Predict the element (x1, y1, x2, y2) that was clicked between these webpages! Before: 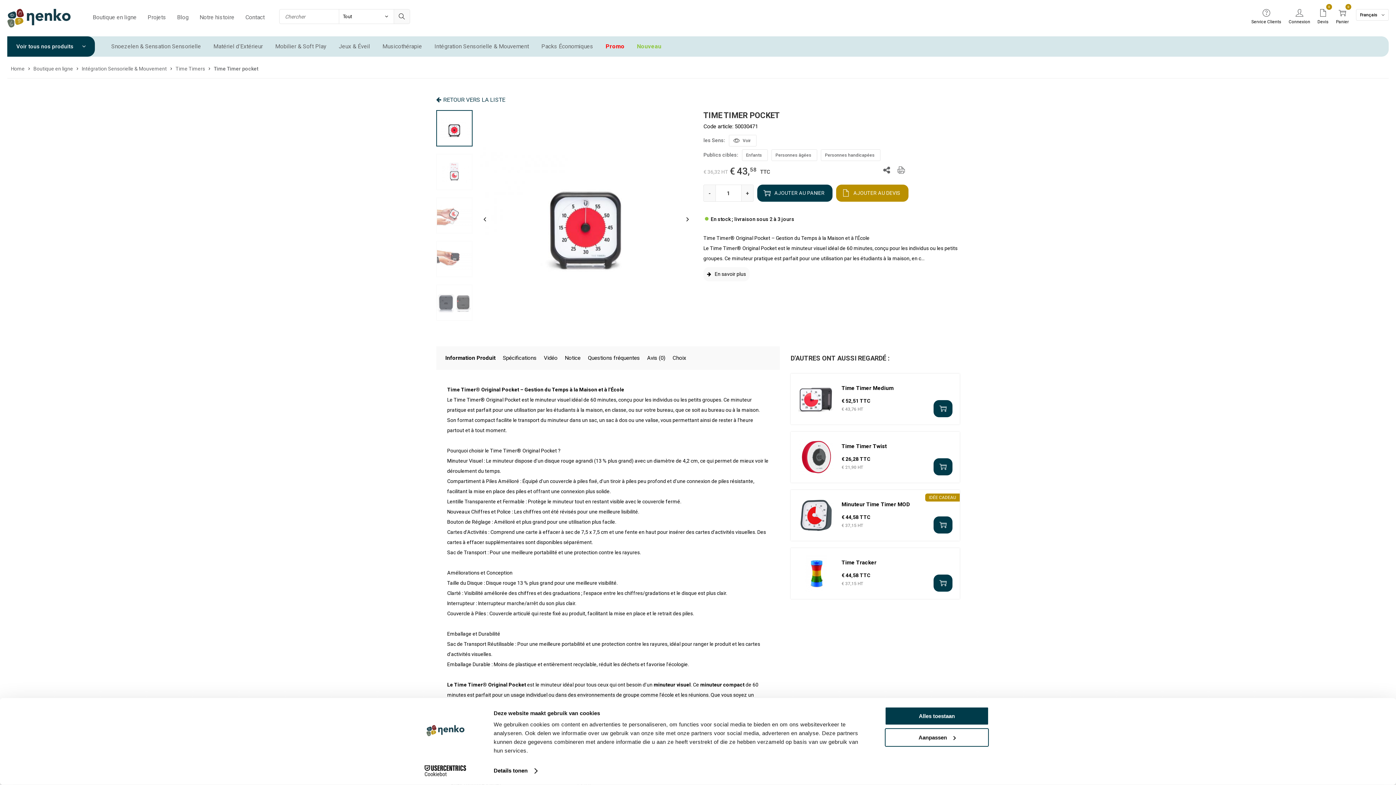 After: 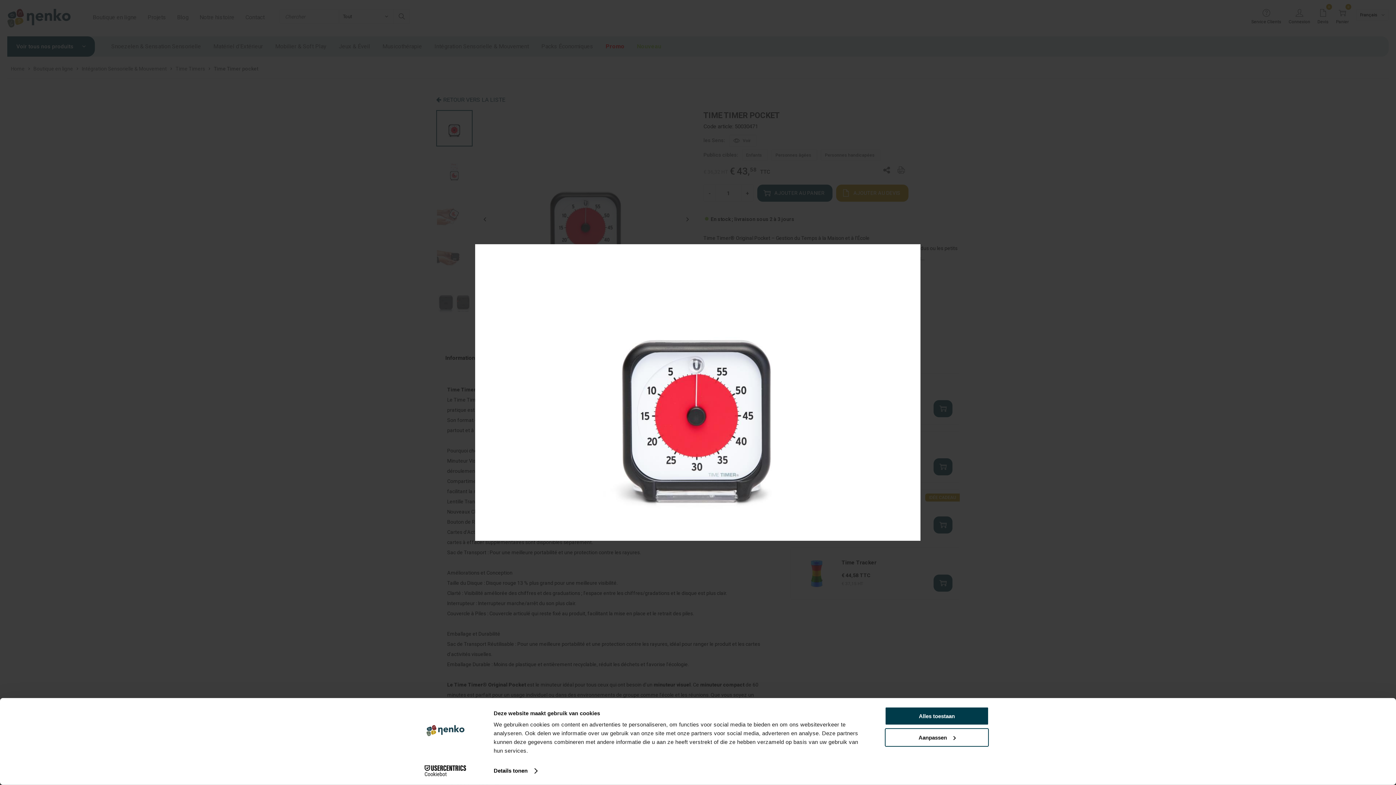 Action: bbox: (480, 110, 692, 322)